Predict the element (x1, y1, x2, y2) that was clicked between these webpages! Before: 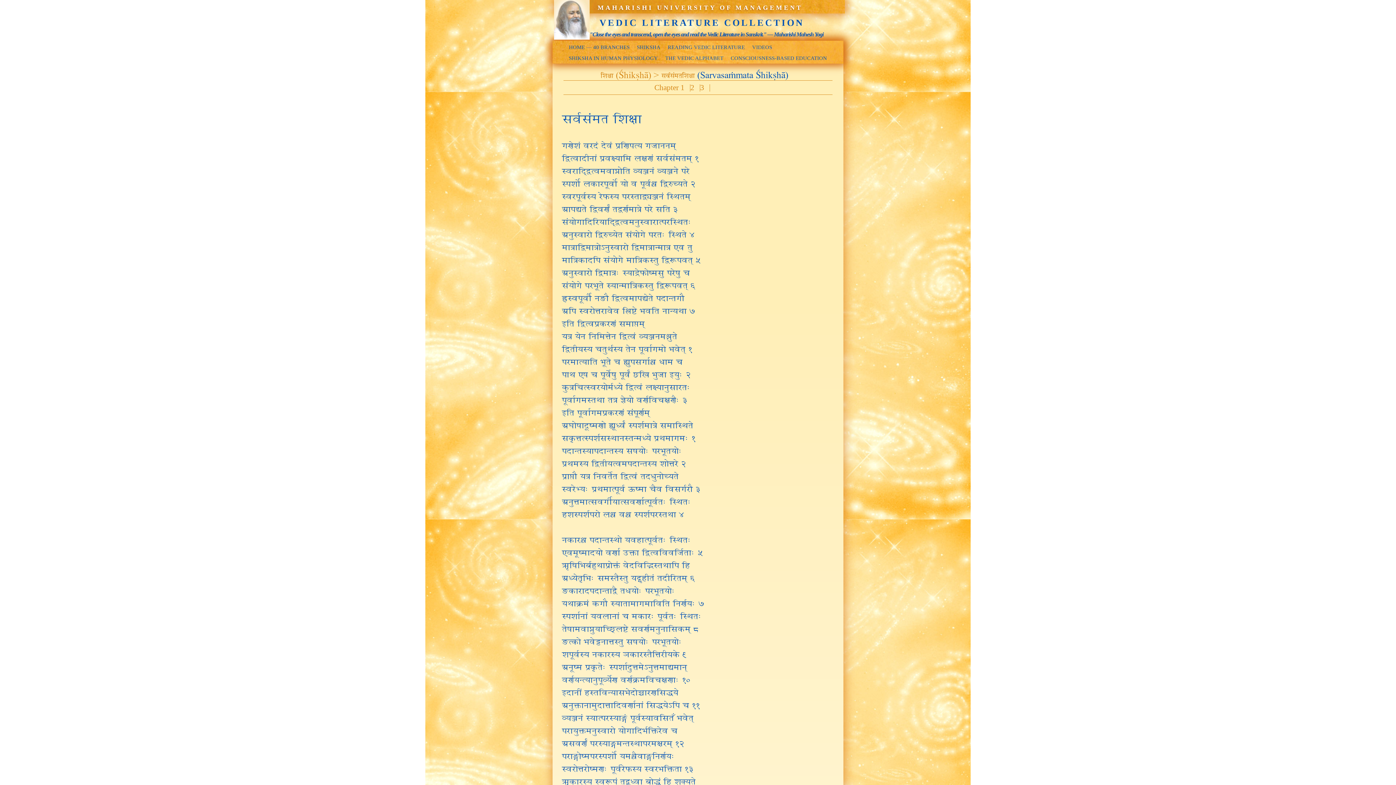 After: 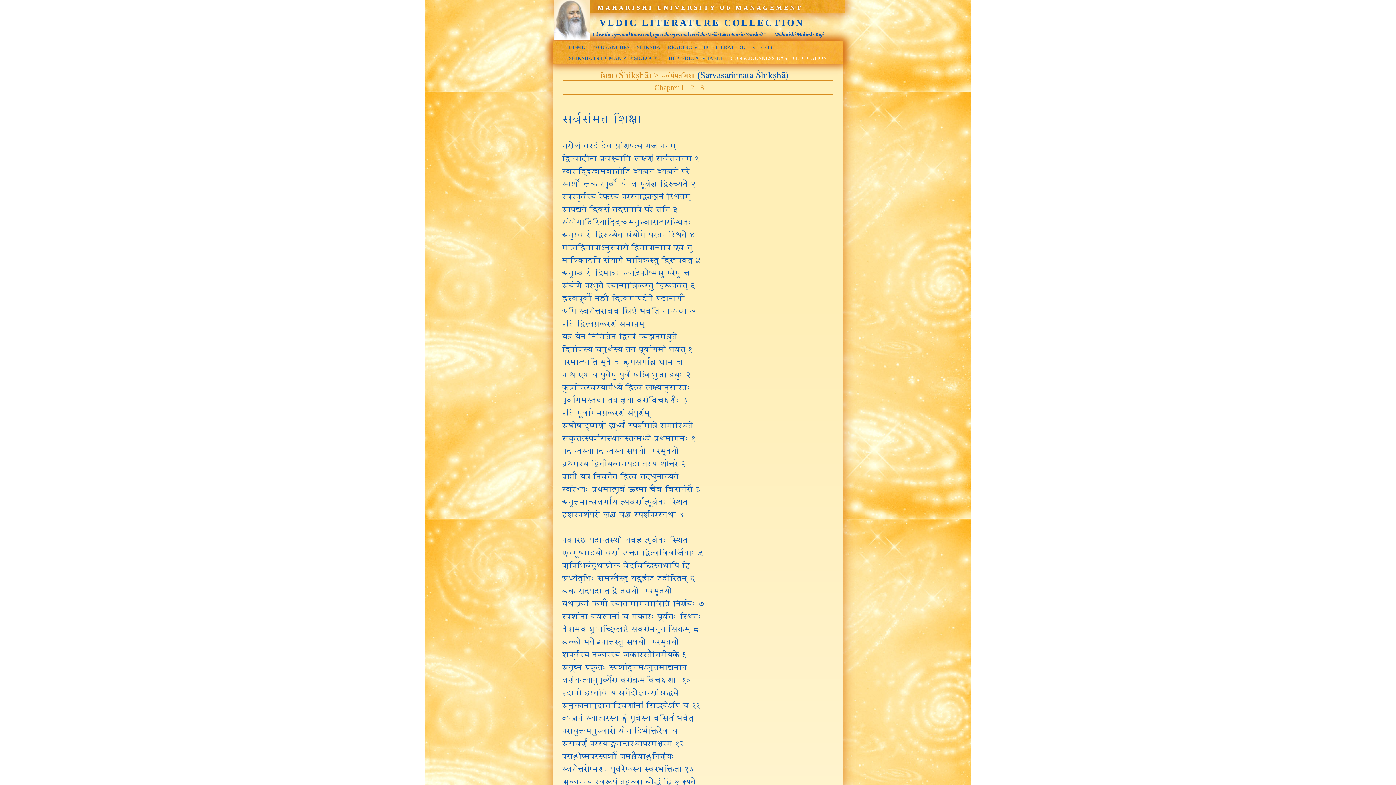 Action: bbox: (730, 55, 829, 62) label: CONSCIOUSNESS-BASED EDUCATION